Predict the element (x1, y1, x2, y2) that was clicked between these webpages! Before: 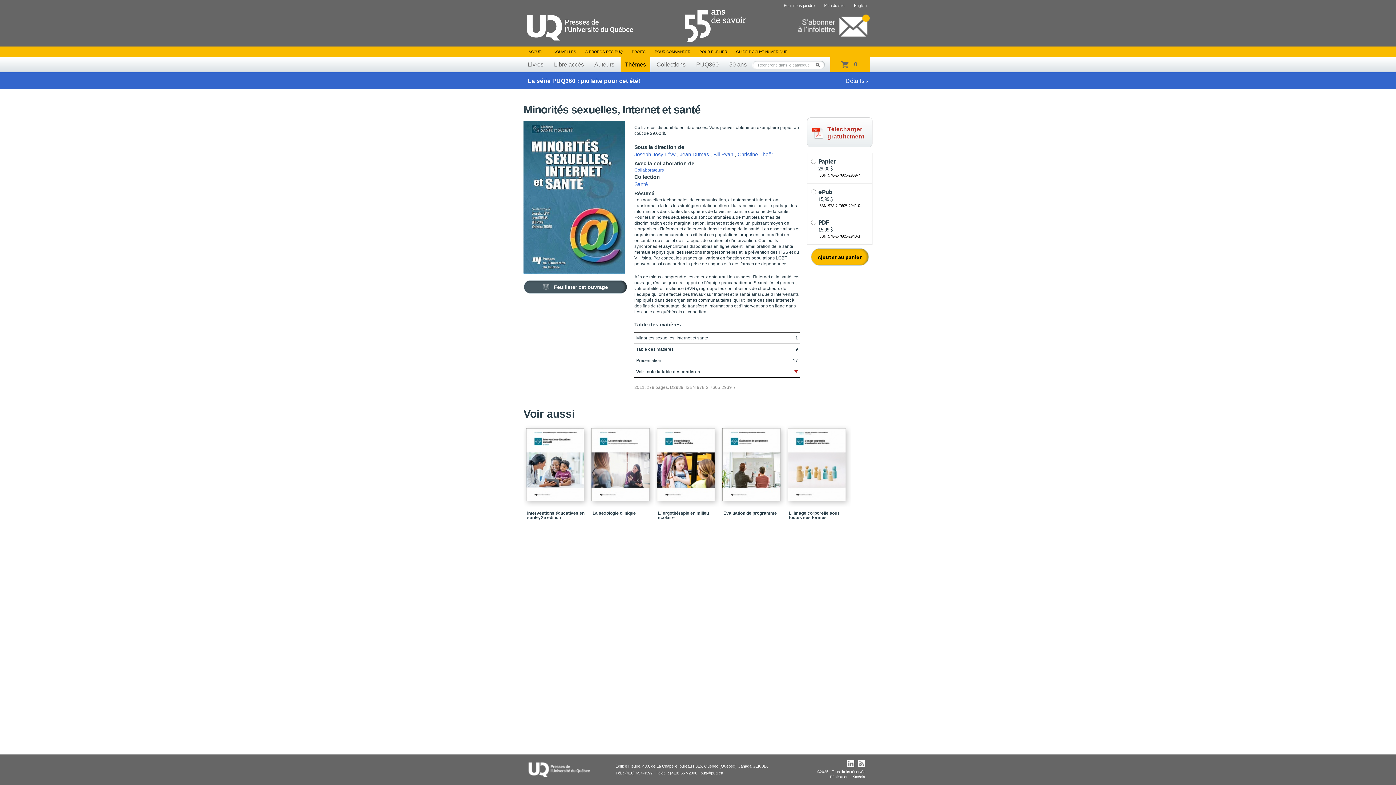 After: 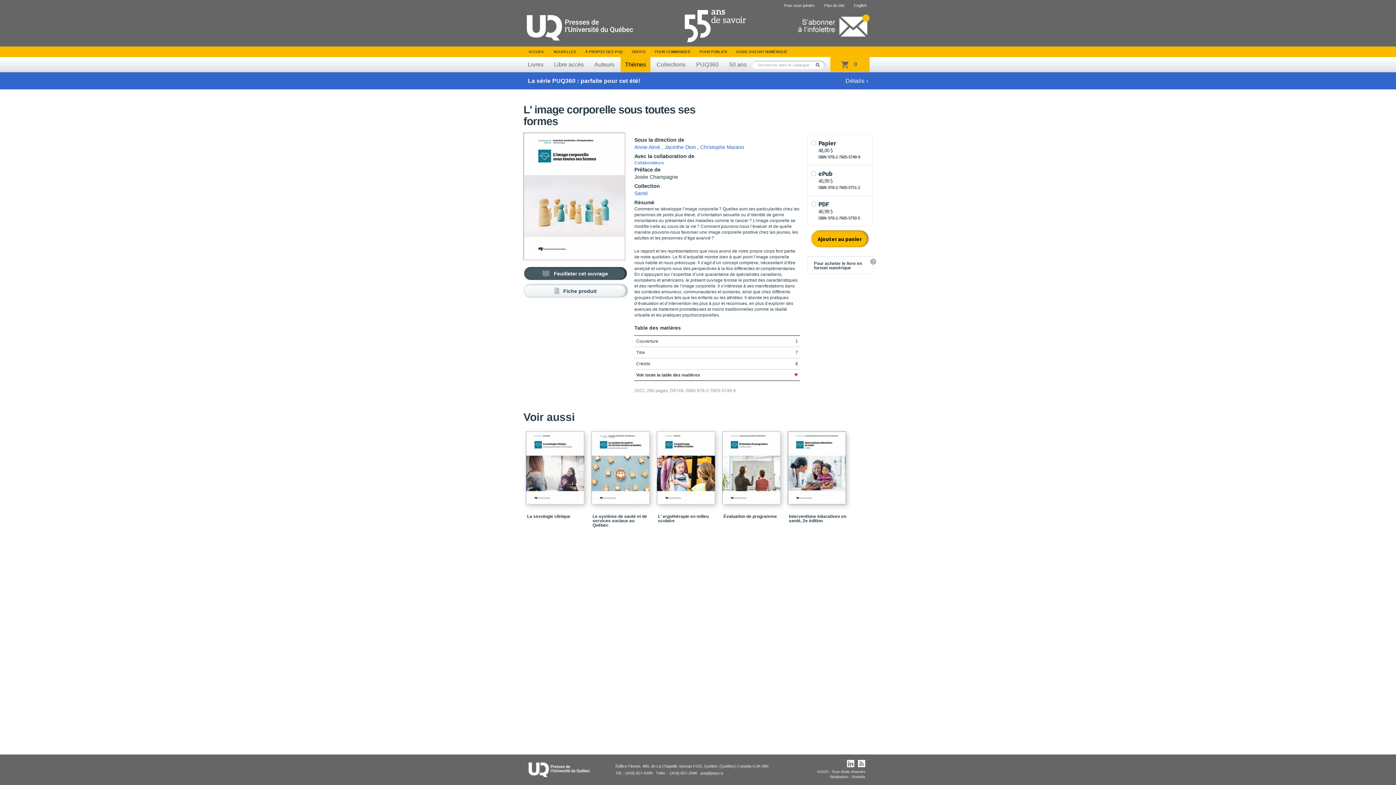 Action: bbox: (785, 511, 850, 520) label: L' image corporelle sous toutes ses formes